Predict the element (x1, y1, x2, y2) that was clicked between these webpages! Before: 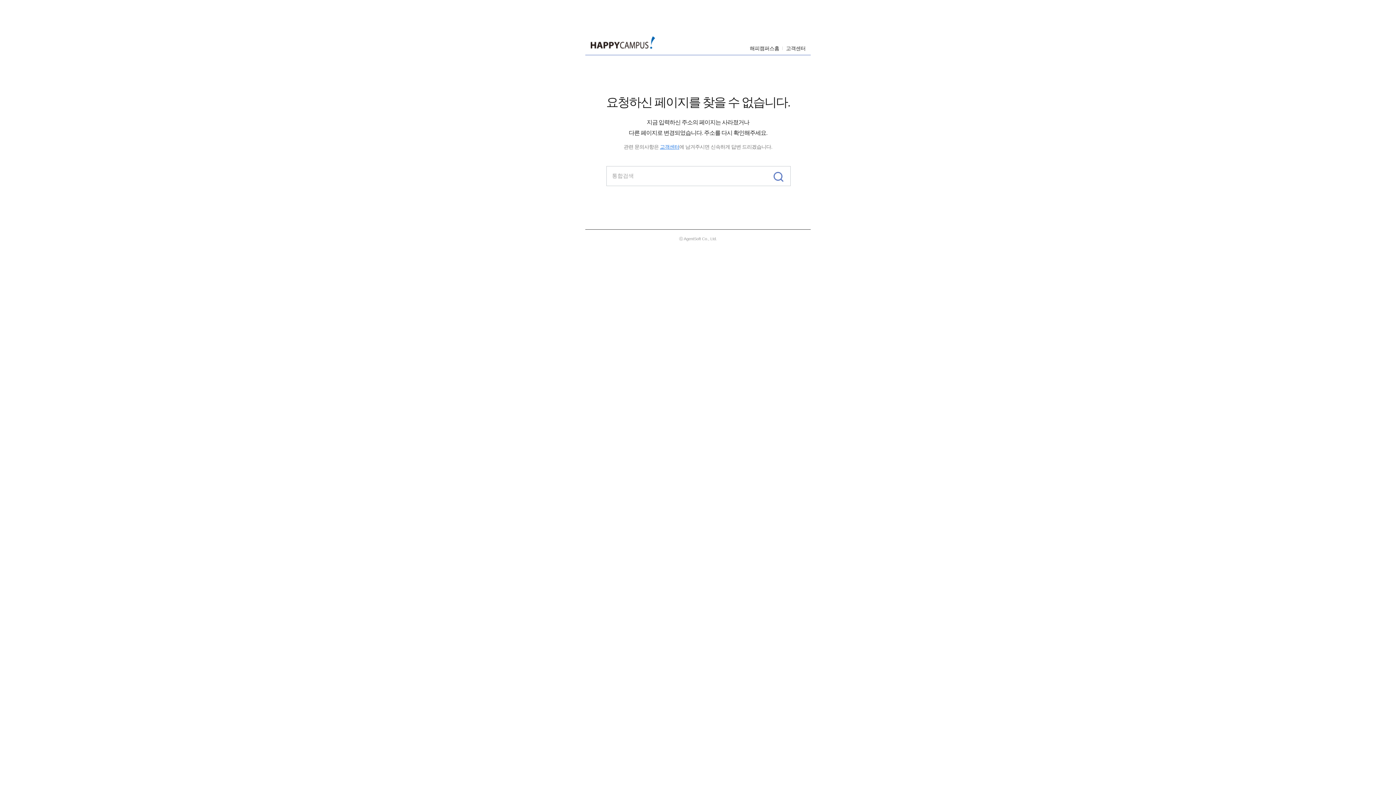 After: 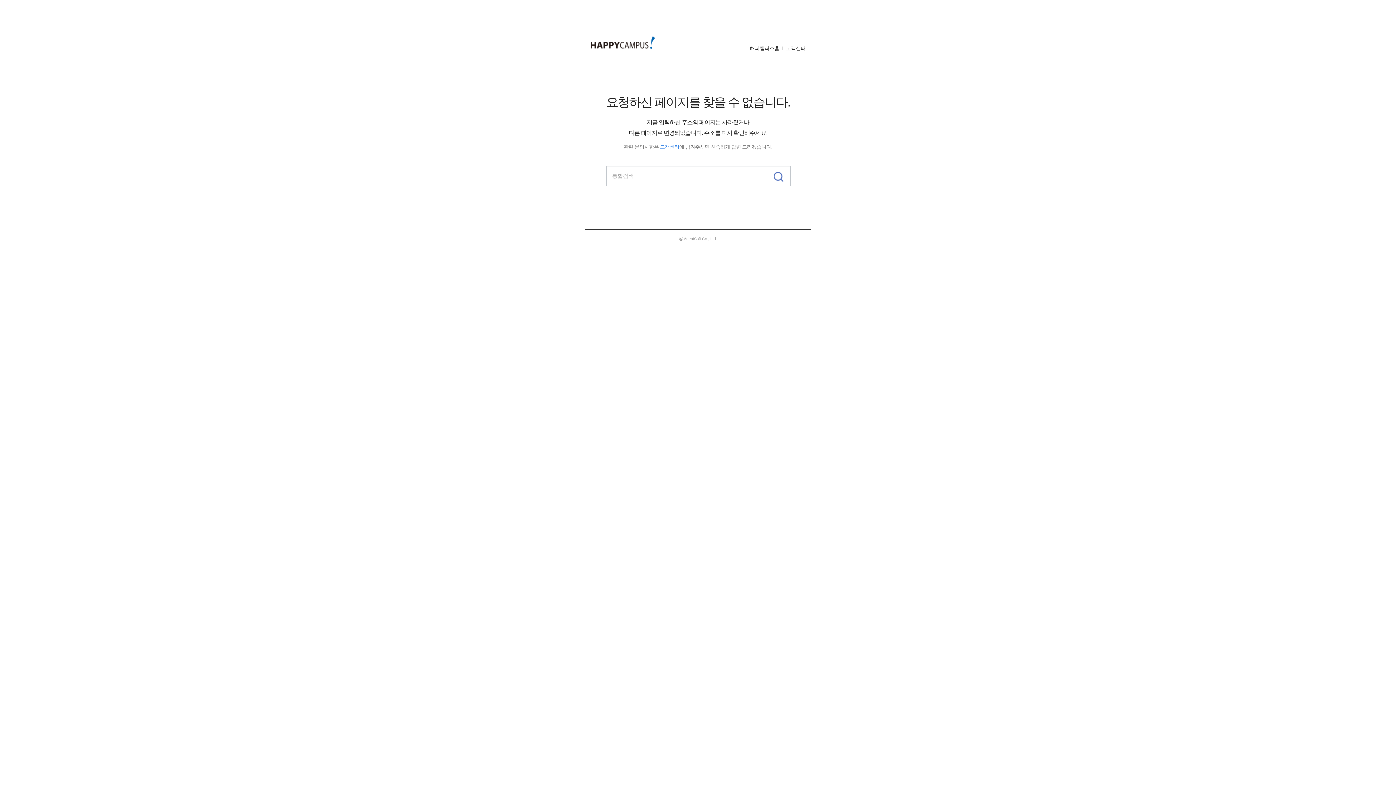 Action: bbox: (768, 166, 790, 185)